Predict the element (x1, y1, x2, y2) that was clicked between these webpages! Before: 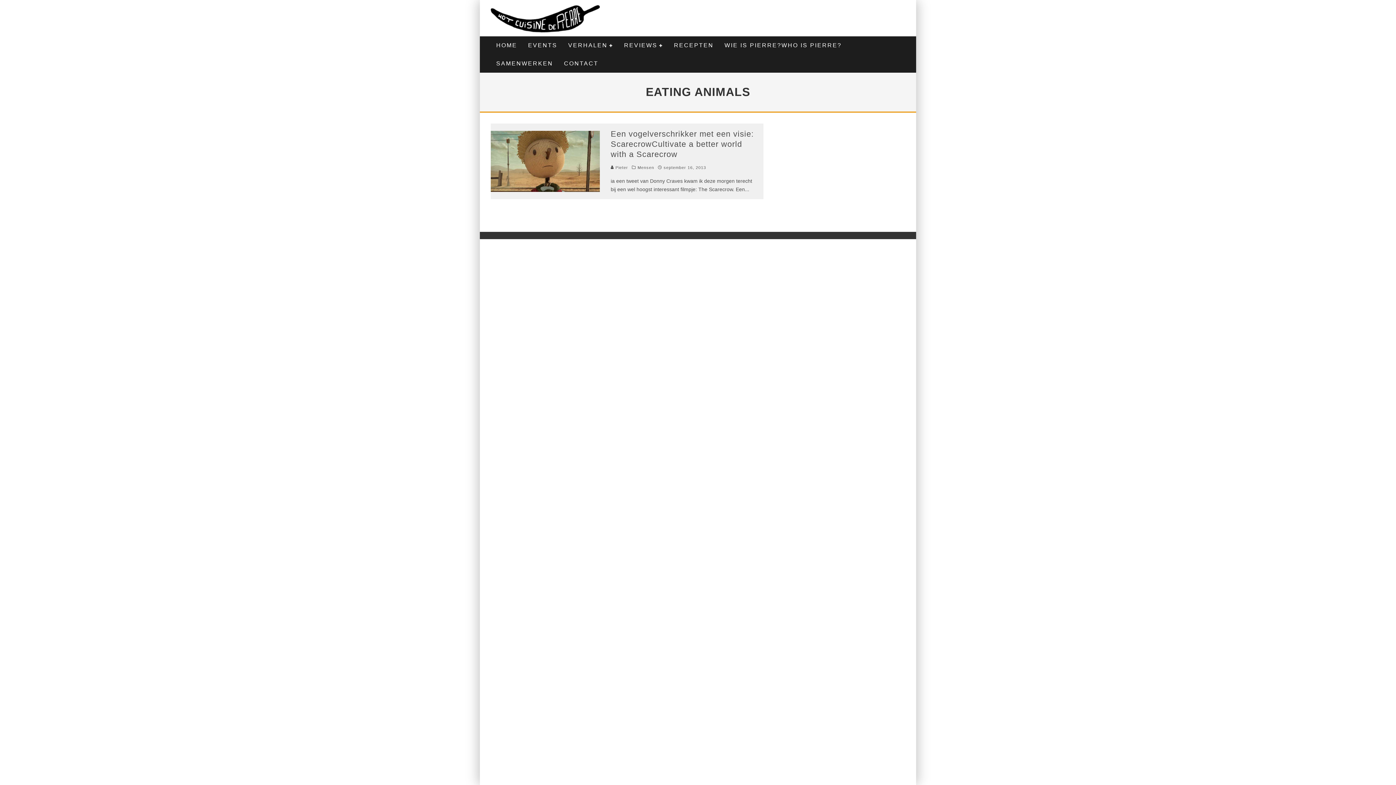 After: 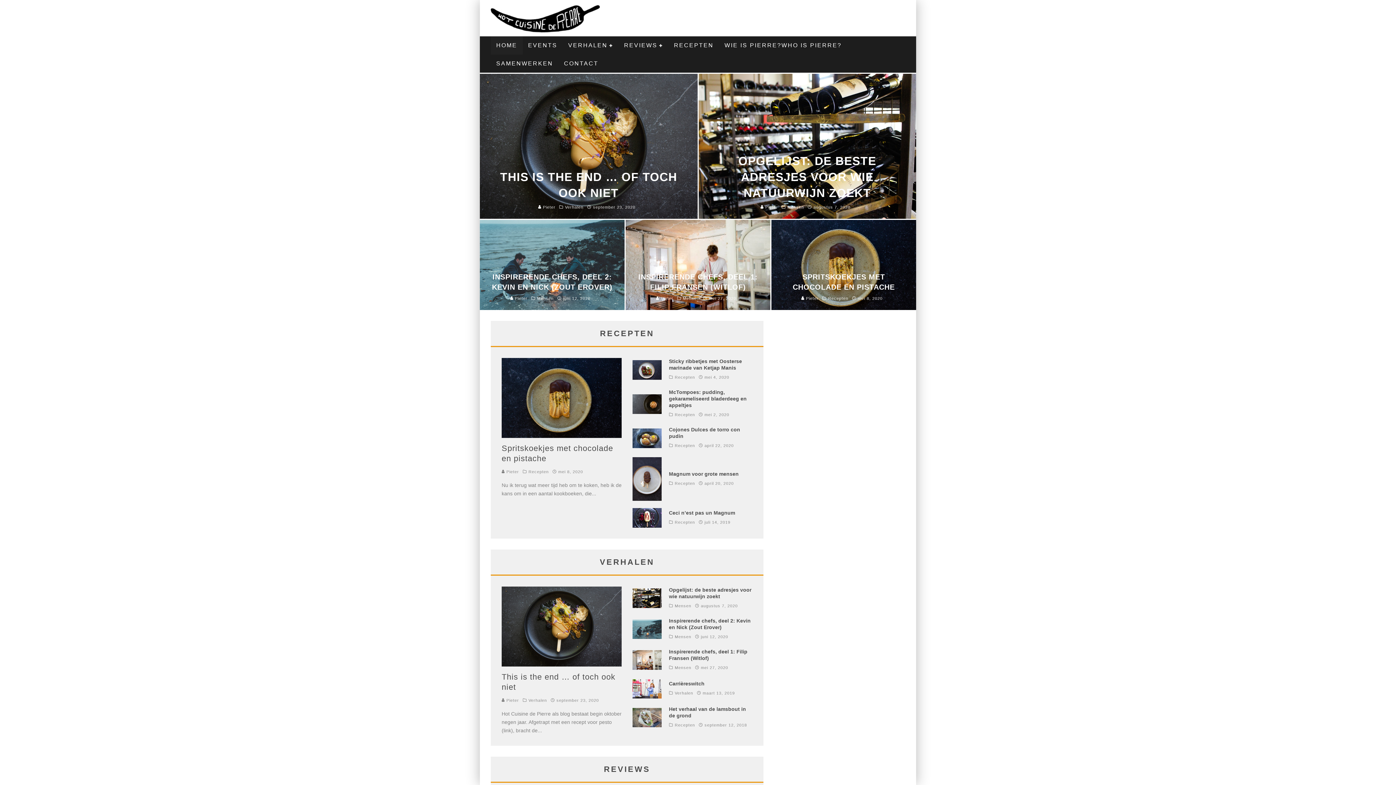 Action: bbox: (490, 36, 522, 54) label: HOME